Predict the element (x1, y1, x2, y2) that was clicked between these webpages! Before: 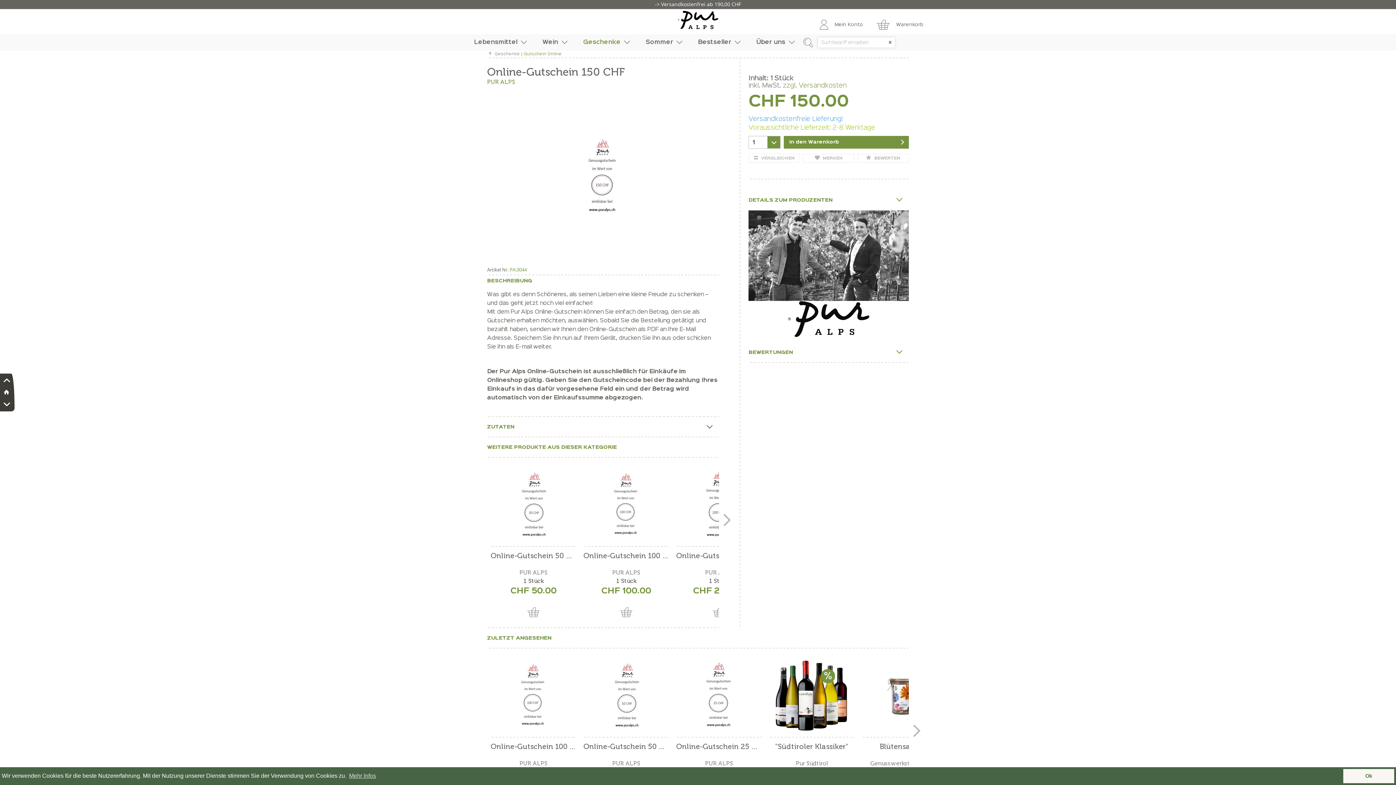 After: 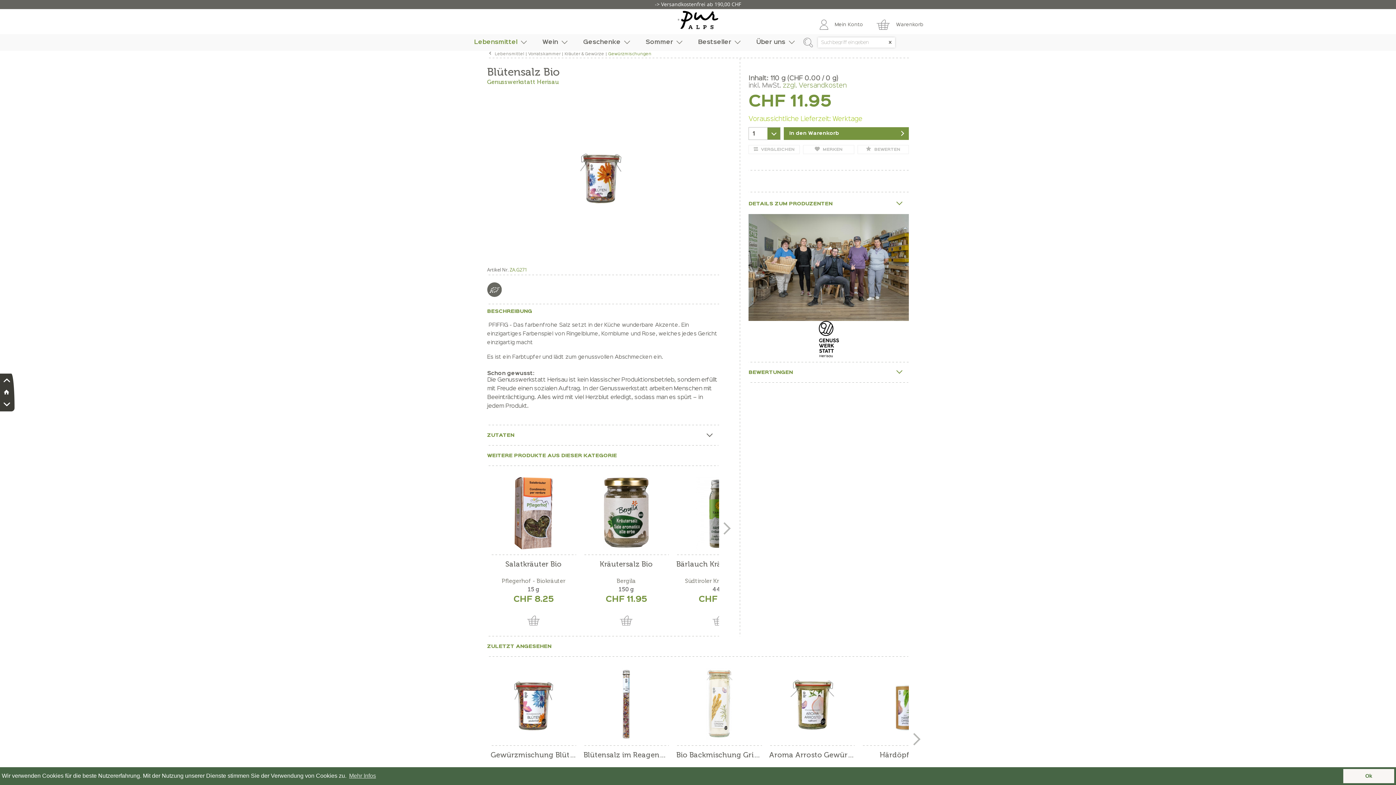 Action: label: Genusswerkstatt Herisau bbox: (870, 760, 941, 767)